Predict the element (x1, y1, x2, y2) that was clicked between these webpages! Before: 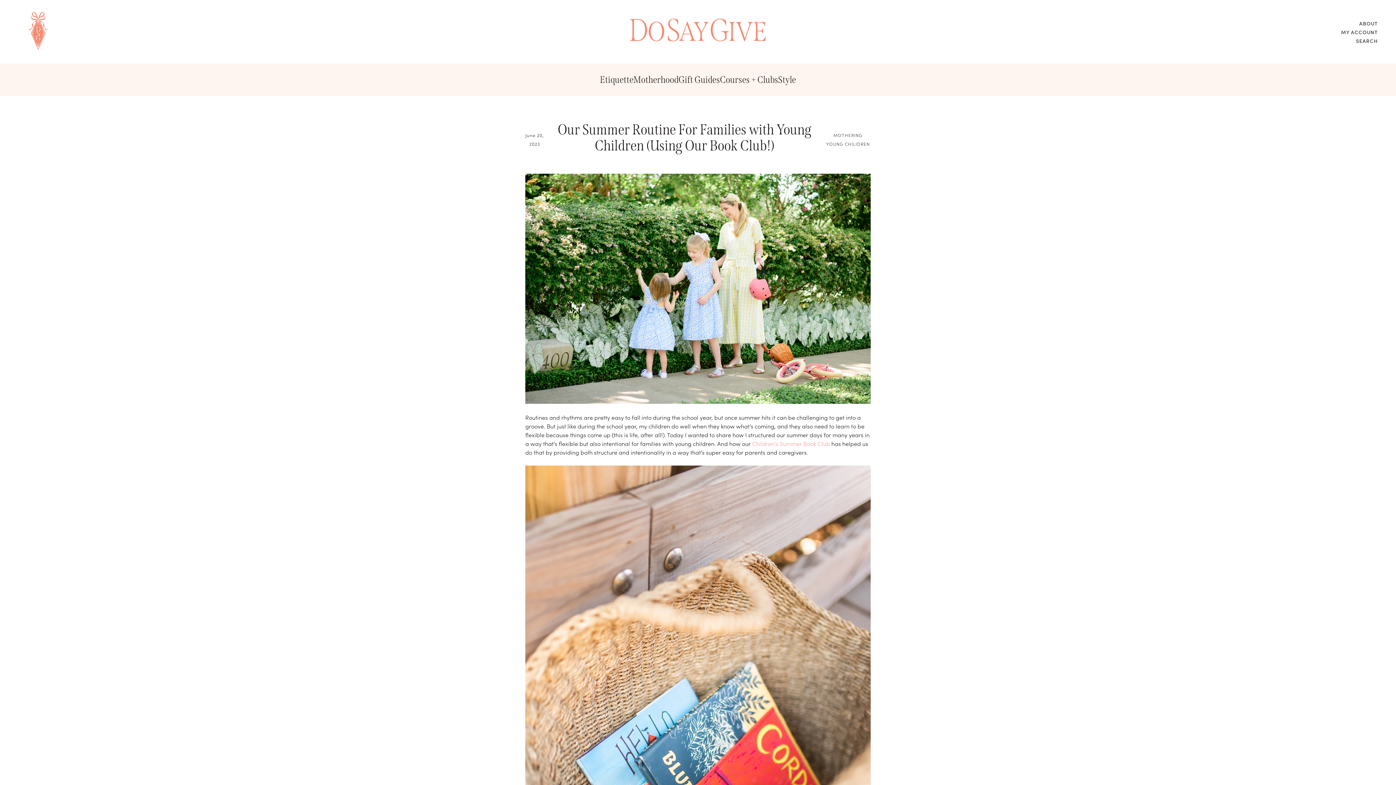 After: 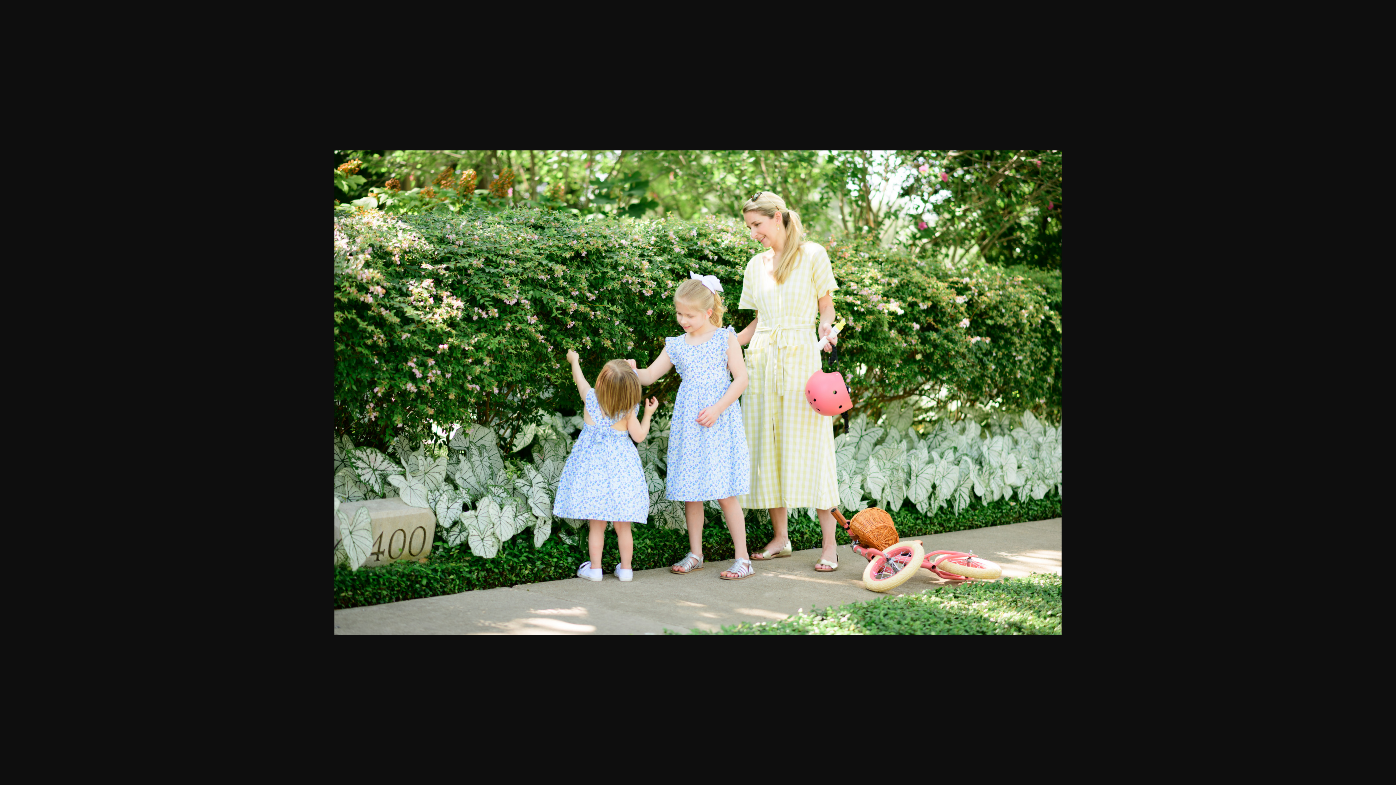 Action: bbox: (525, 173, 870, 404)